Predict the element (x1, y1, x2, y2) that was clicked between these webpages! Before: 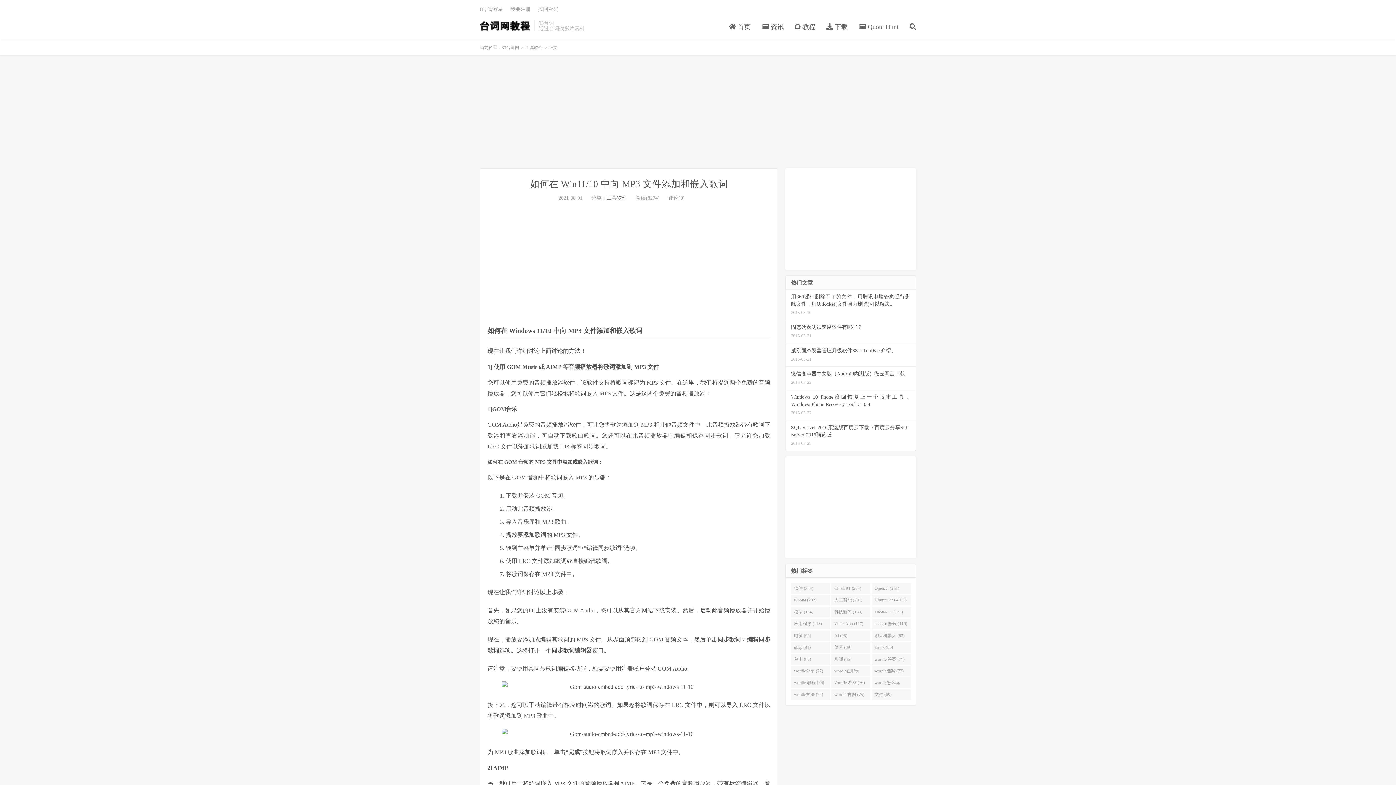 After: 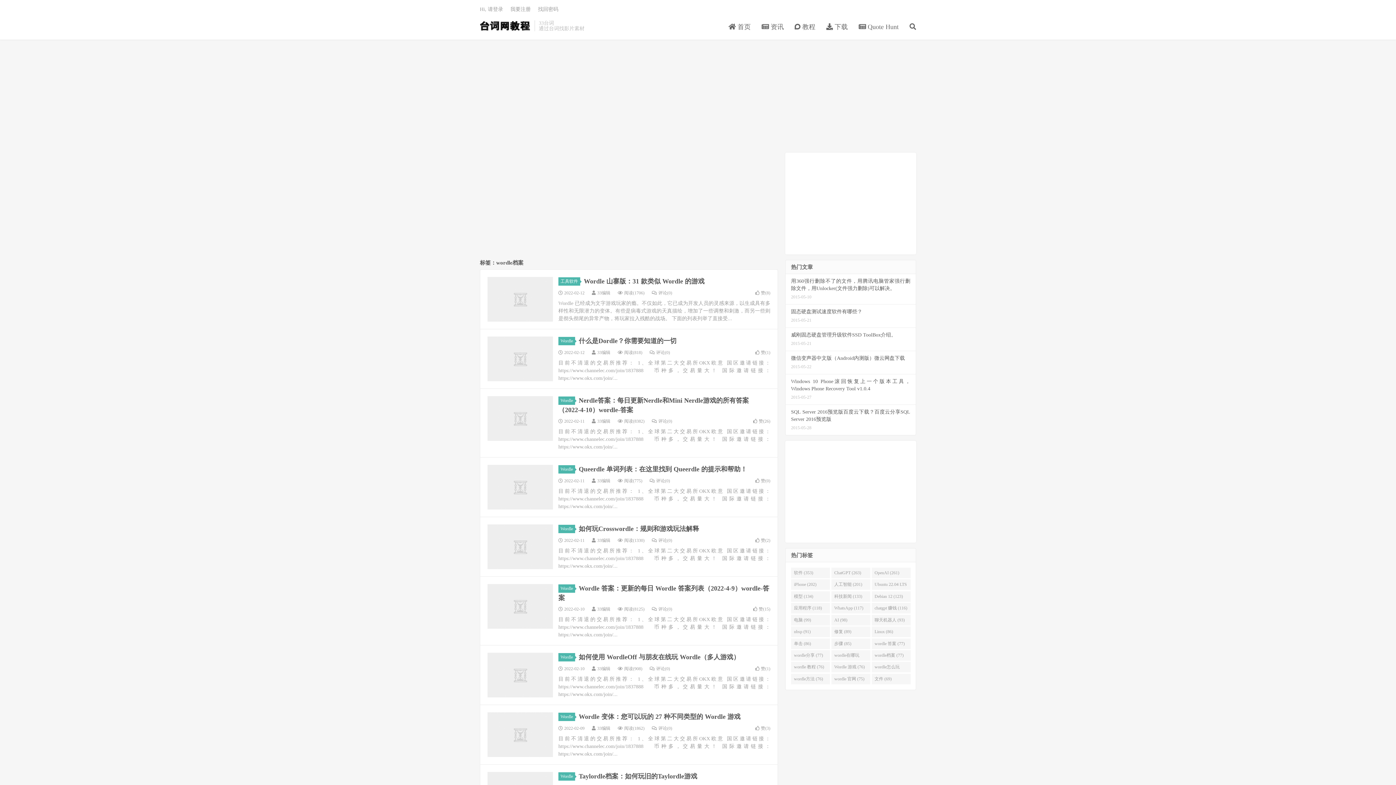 Action: label: wordle档案 (77) bbox: (871, 666, 911, 676)